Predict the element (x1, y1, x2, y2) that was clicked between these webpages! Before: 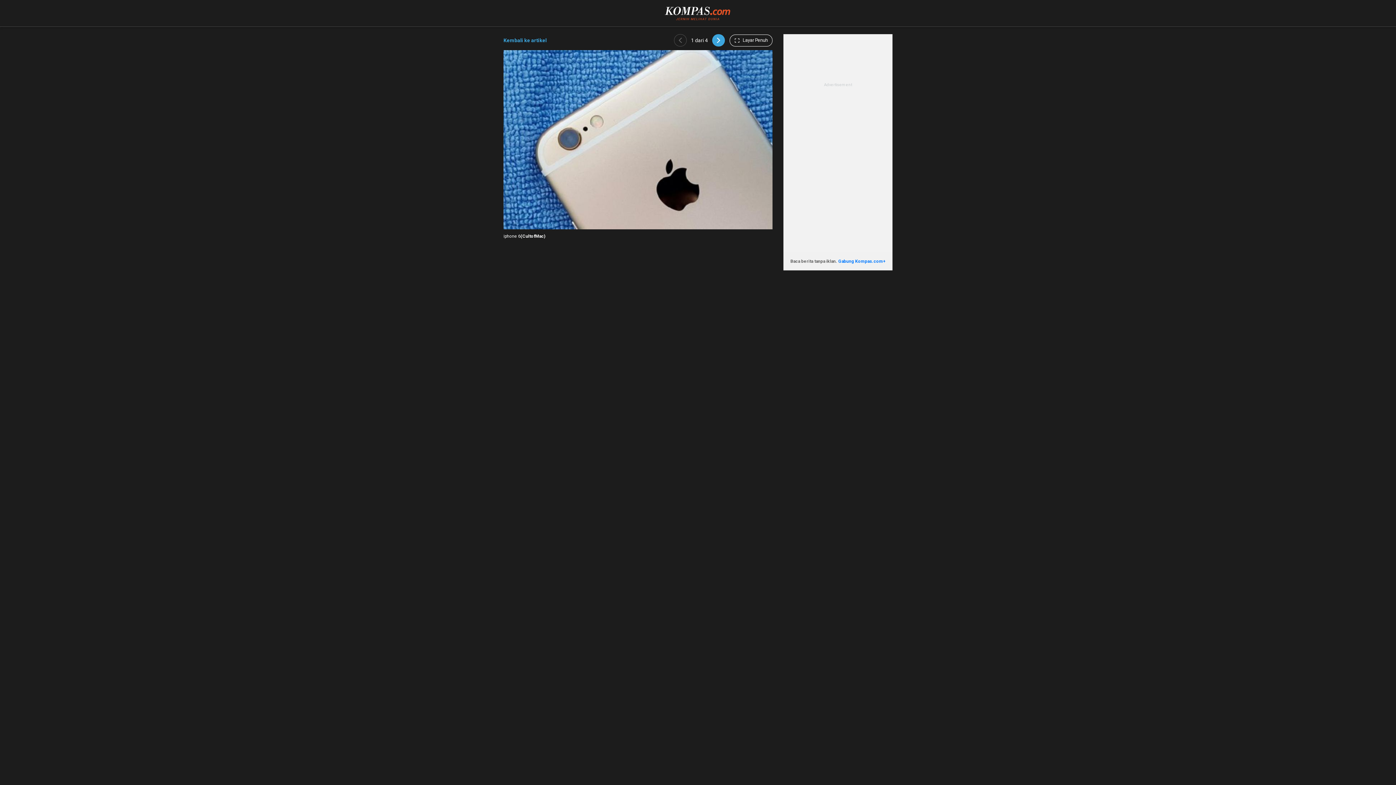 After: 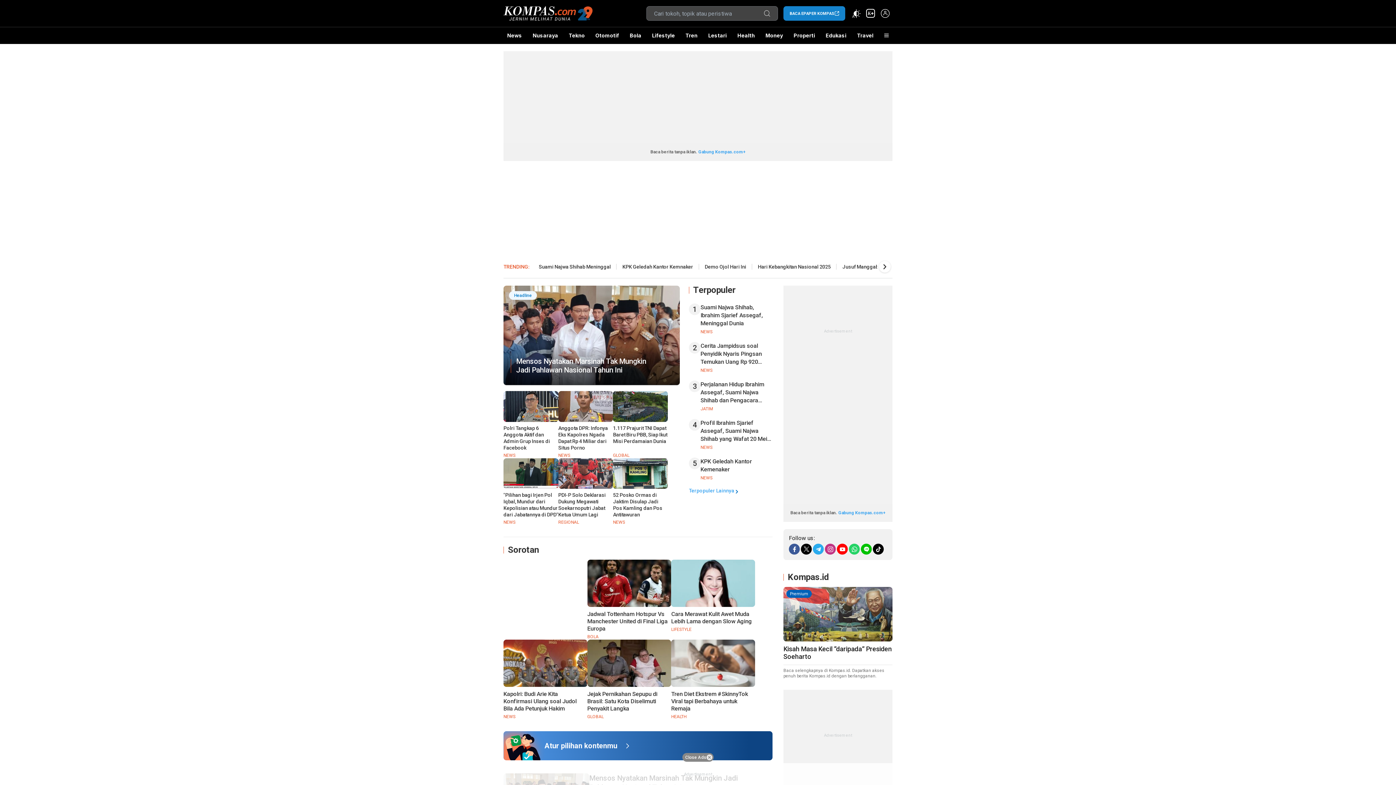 Action: bbox: (665, 5, 731, 11)